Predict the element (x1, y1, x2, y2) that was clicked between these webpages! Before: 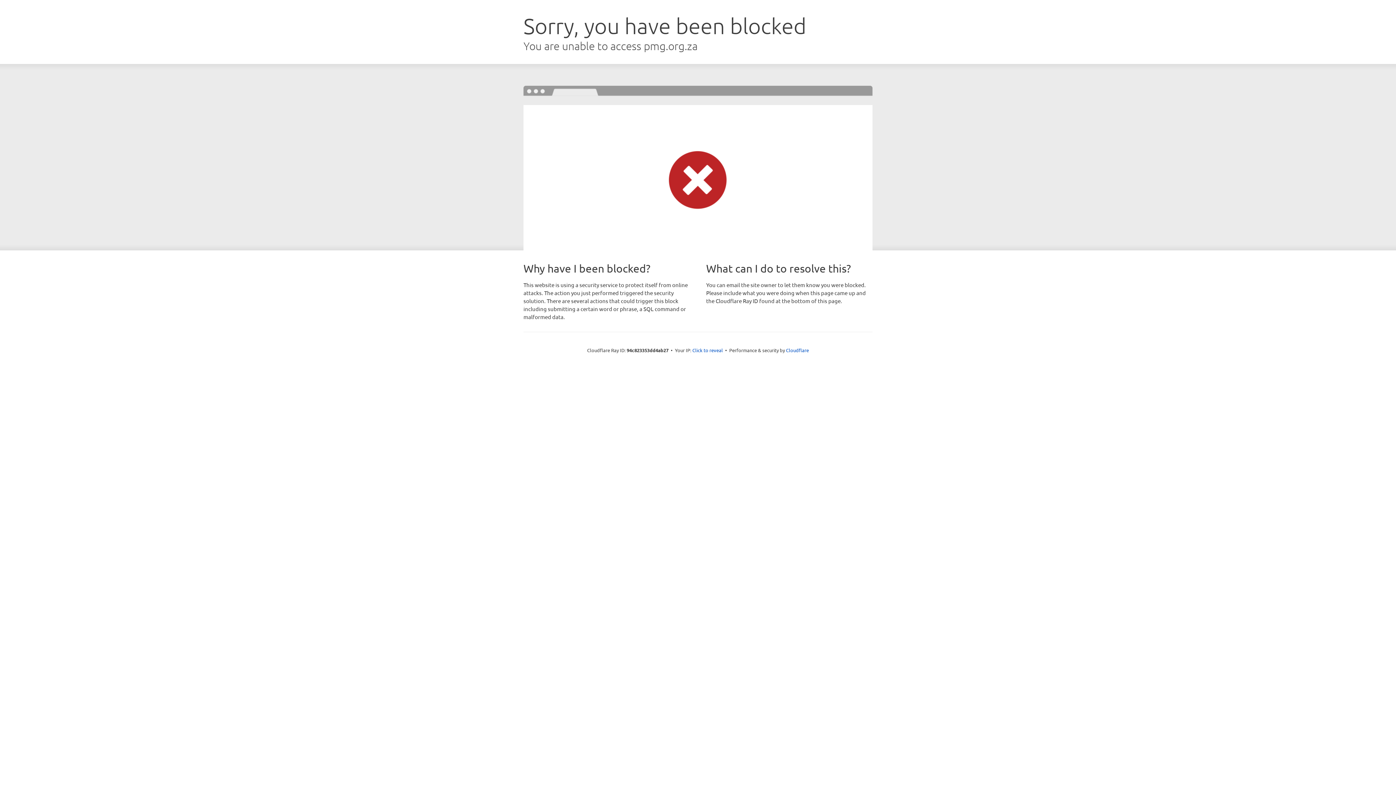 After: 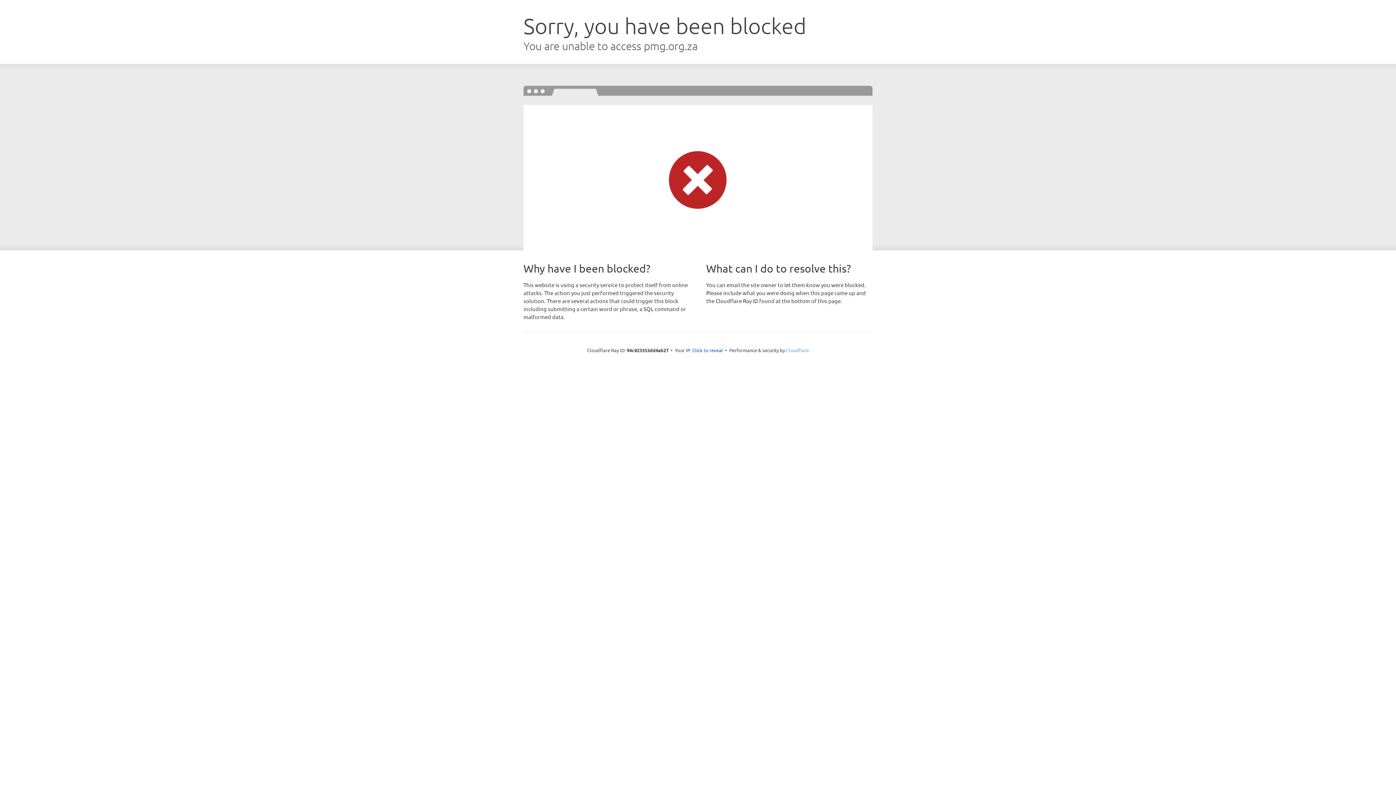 Action: label: Cloudflare bbox: (786, 347, 809, 353)